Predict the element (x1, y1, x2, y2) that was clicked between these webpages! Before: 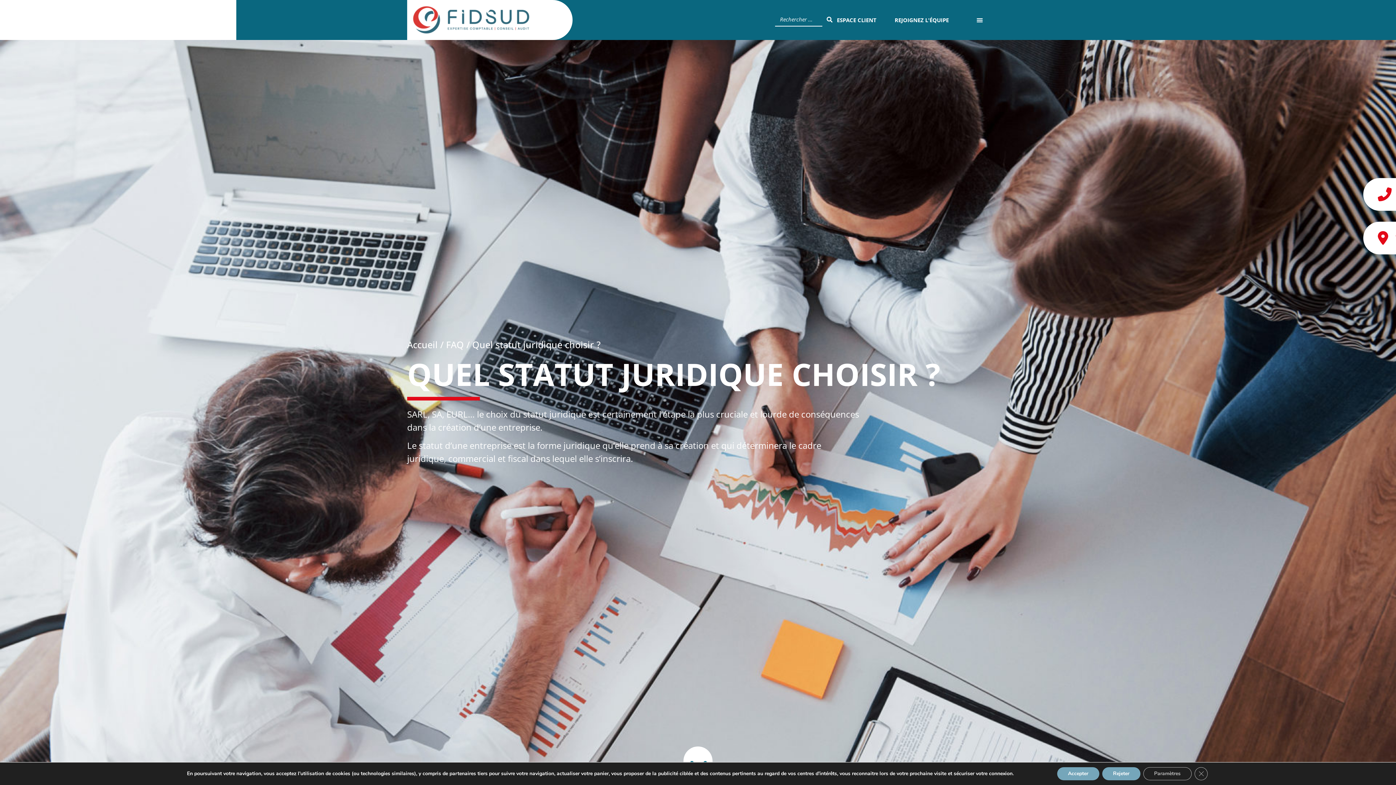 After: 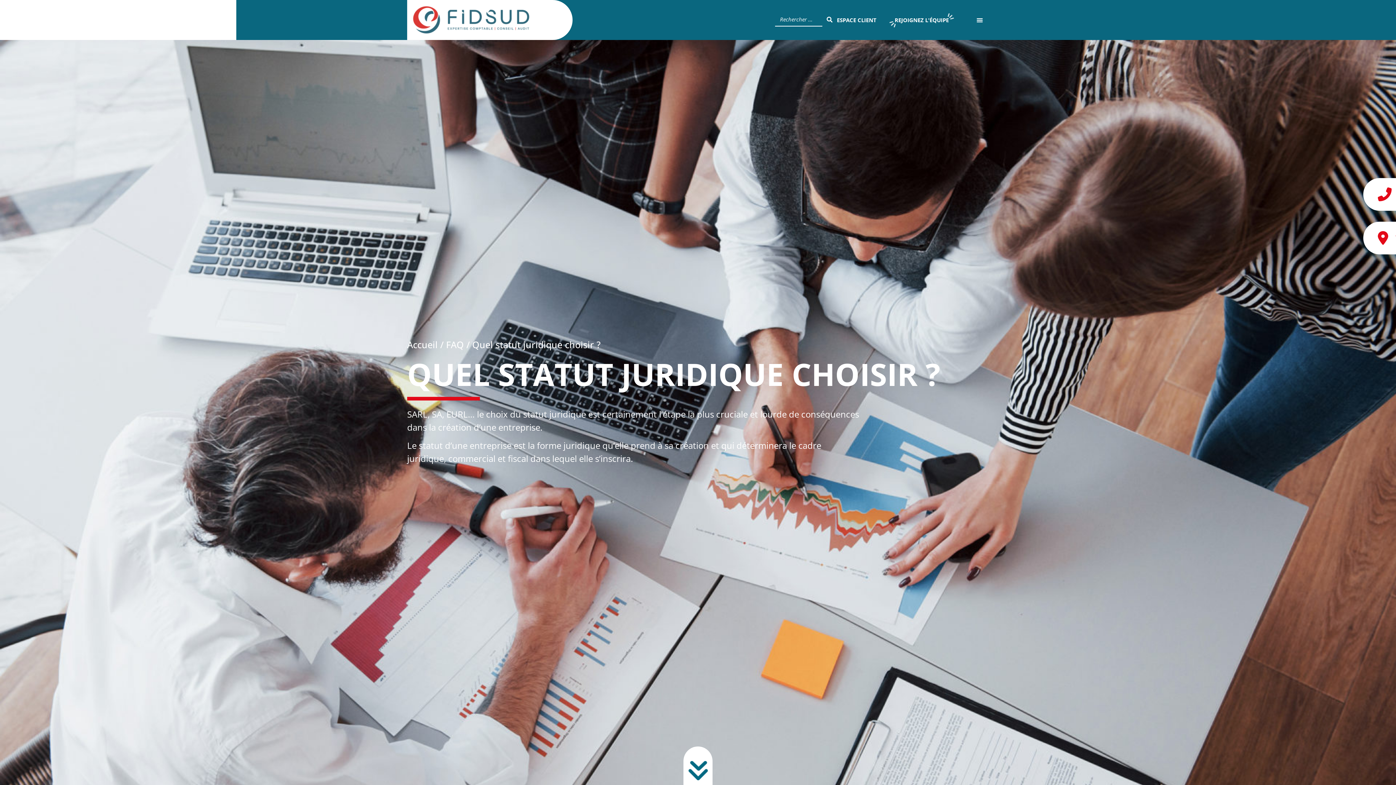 Action: bbox: (1194, 767, 1207, 780) label: Fermer la bannière des cookies GDPR